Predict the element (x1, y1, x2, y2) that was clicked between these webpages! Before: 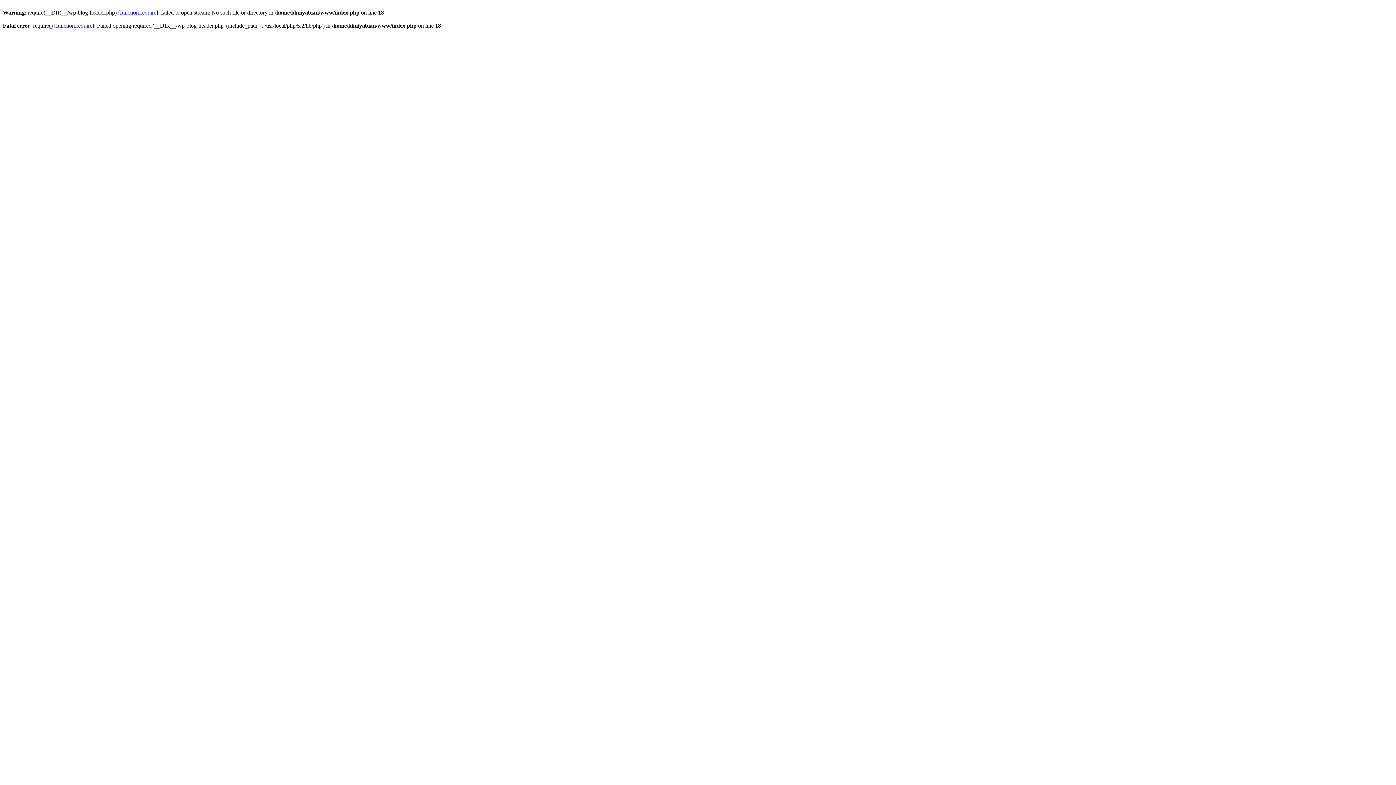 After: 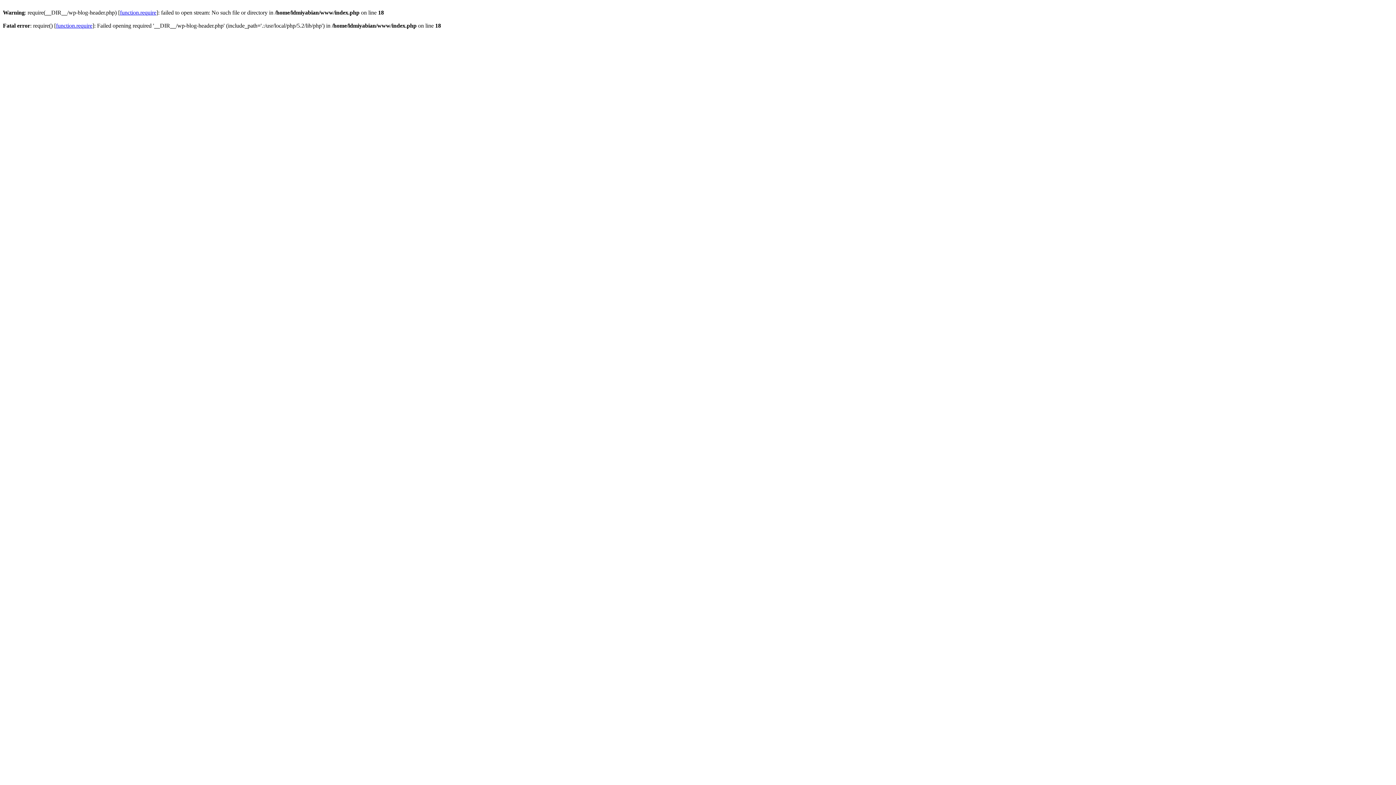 Action: bbox: (56, 22, 92, 28) label: function.require